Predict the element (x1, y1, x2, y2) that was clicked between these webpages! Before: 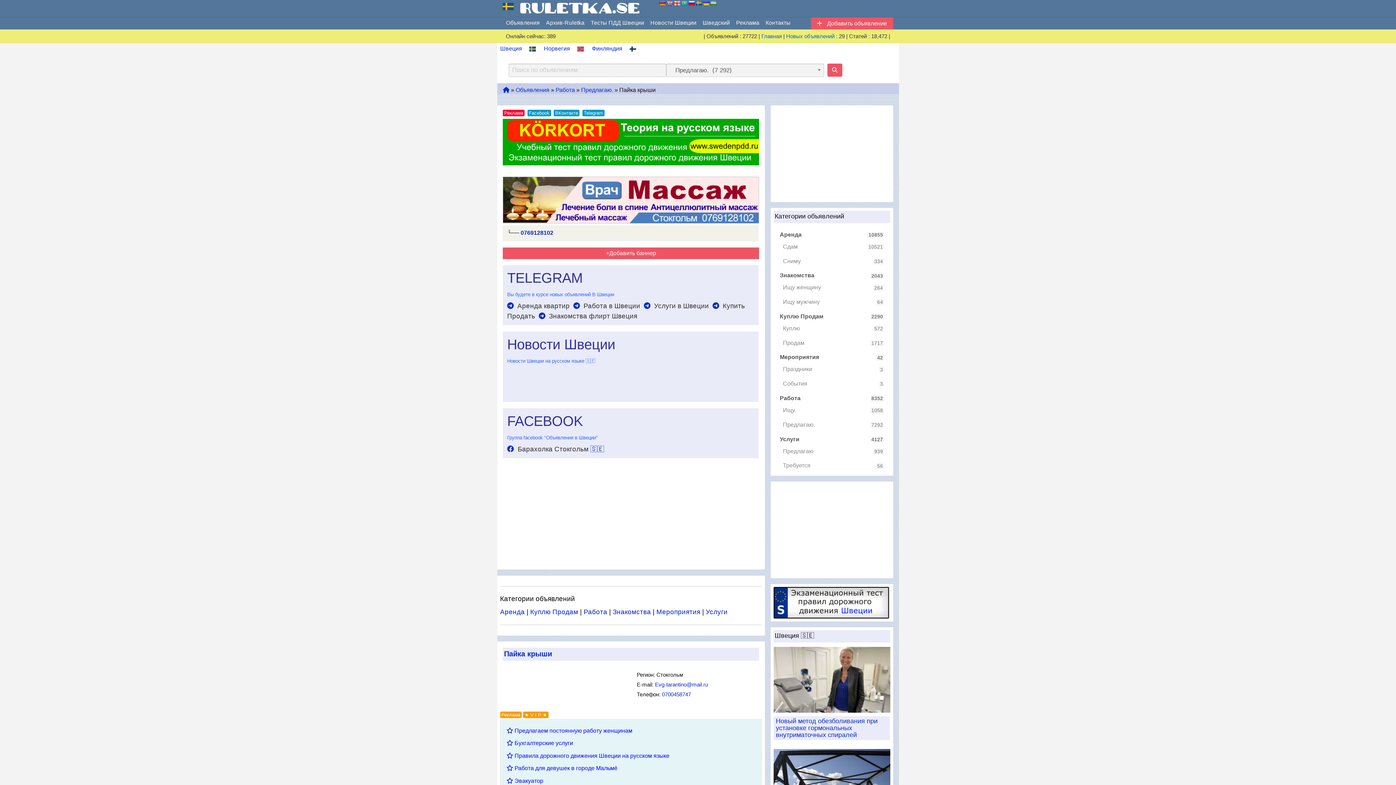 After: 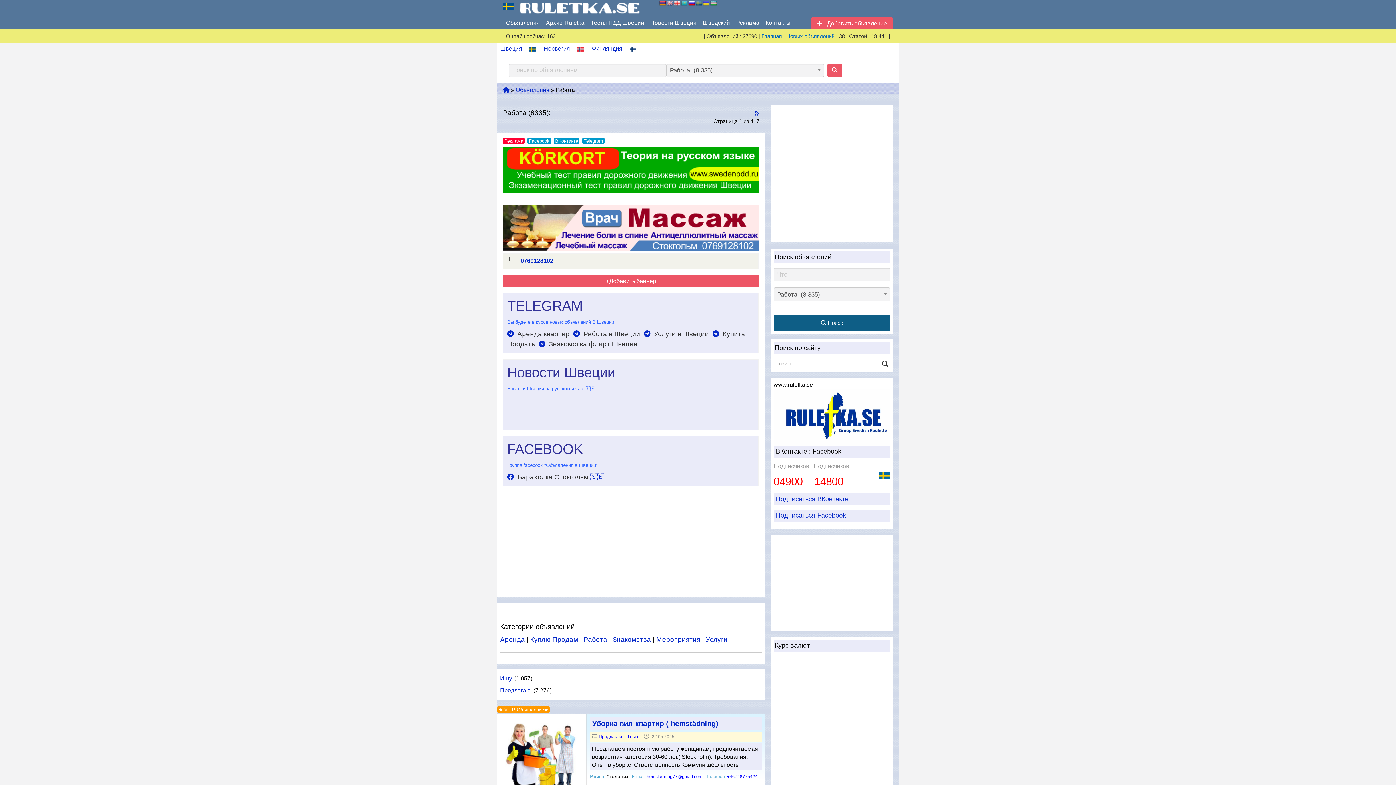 Action: bbox: (773, 391, 890, 405) label: Работa
8352